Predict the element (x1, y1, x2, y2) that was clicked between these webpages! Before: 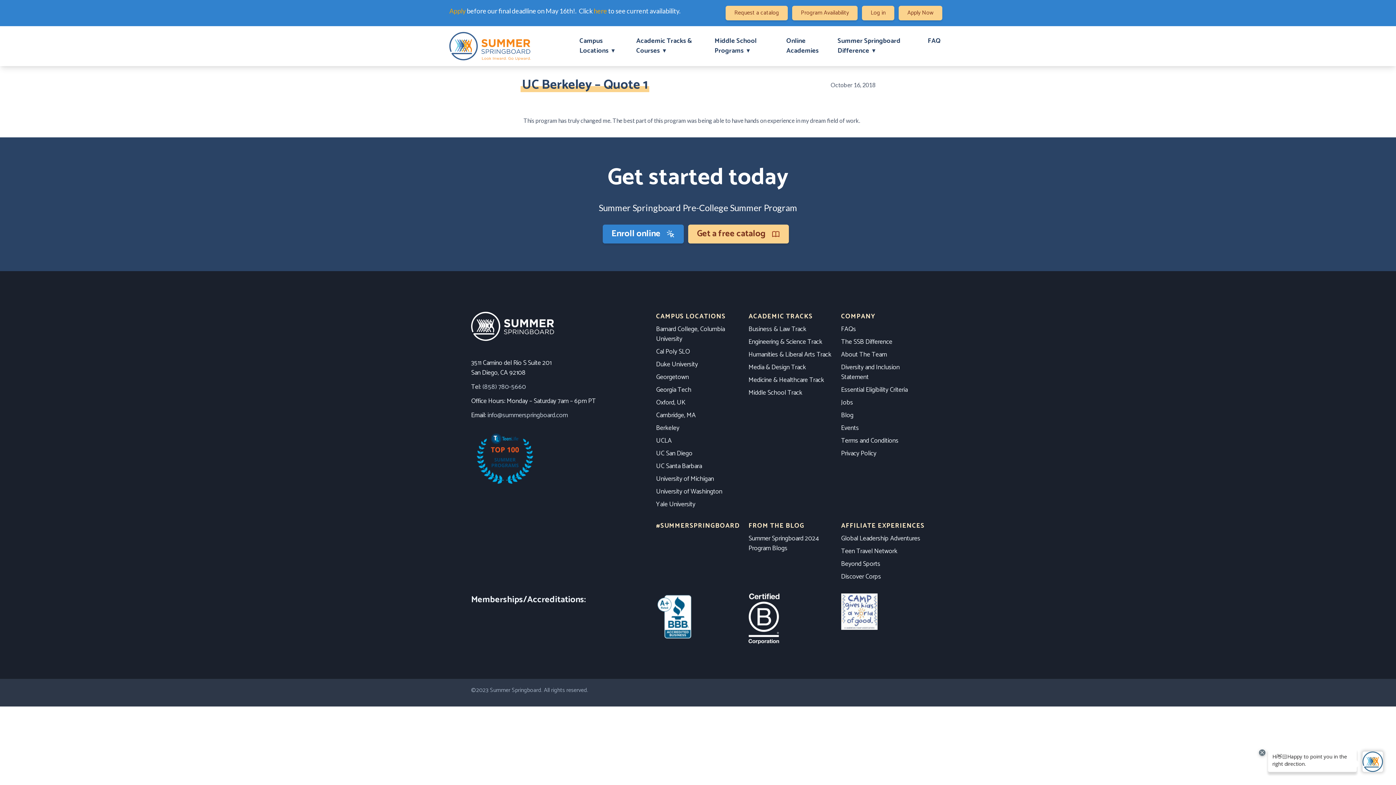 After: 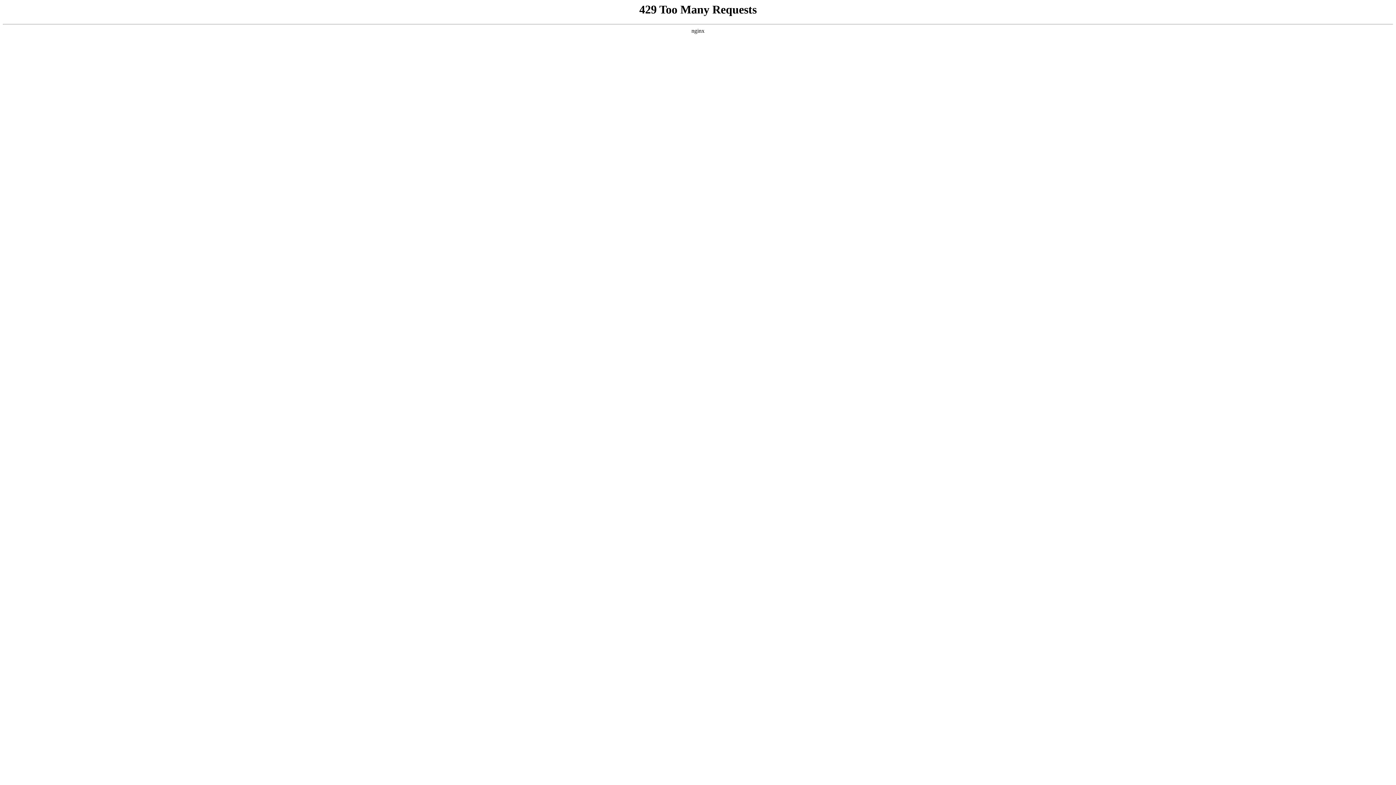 Action: bbox: (792, 5, 857, 20) label: Program Availability